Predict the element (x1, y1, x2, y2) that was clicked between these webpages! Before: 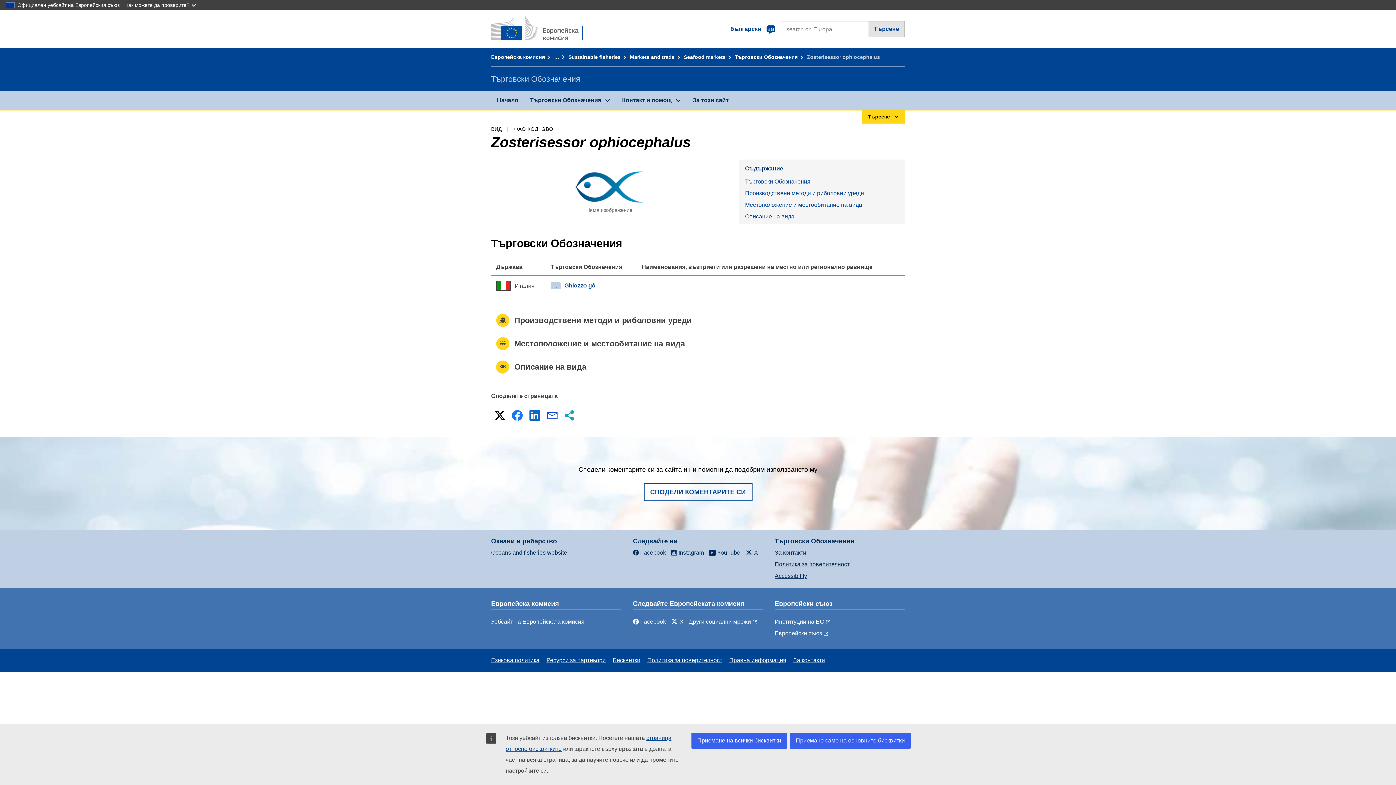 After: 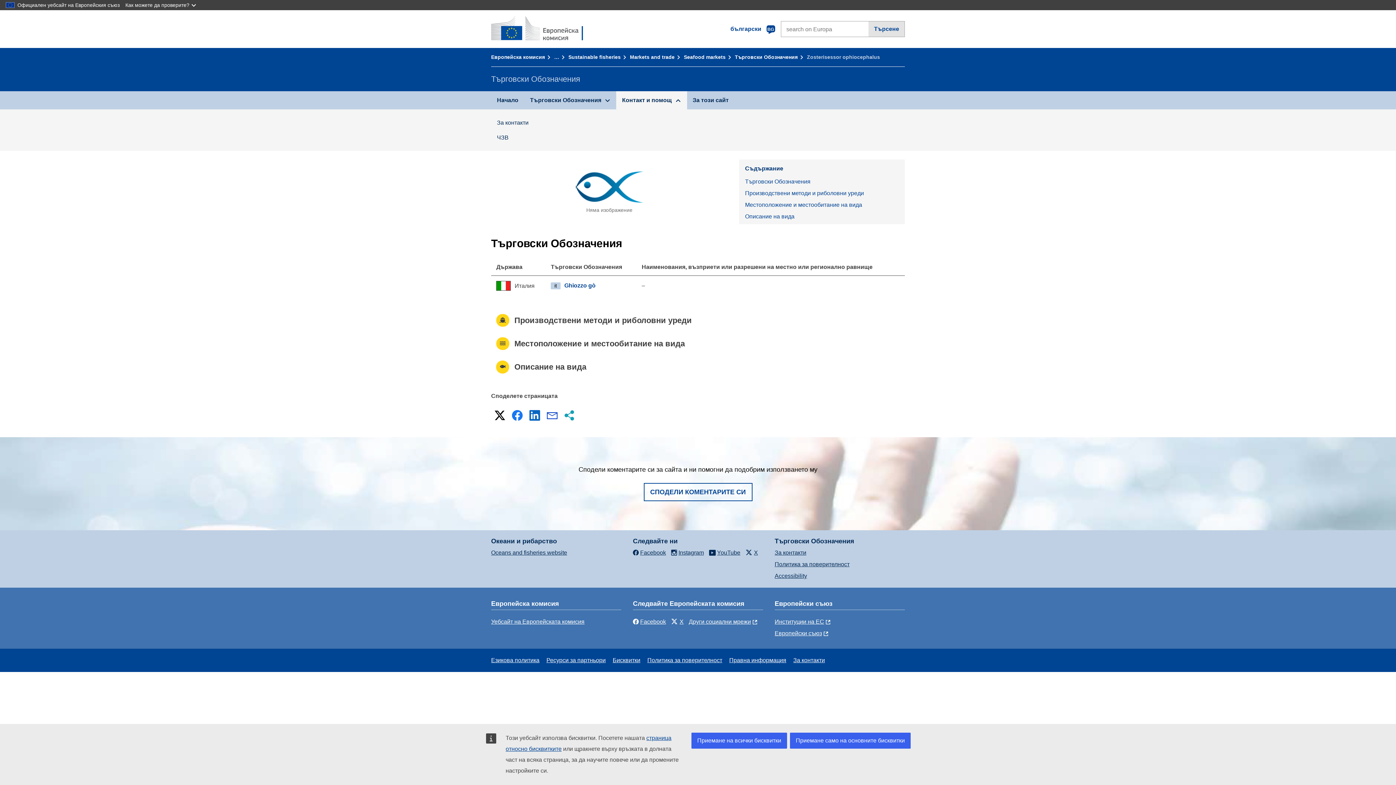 Action: label: Контакт и помощ bbox: (616, 91, 687, 109)